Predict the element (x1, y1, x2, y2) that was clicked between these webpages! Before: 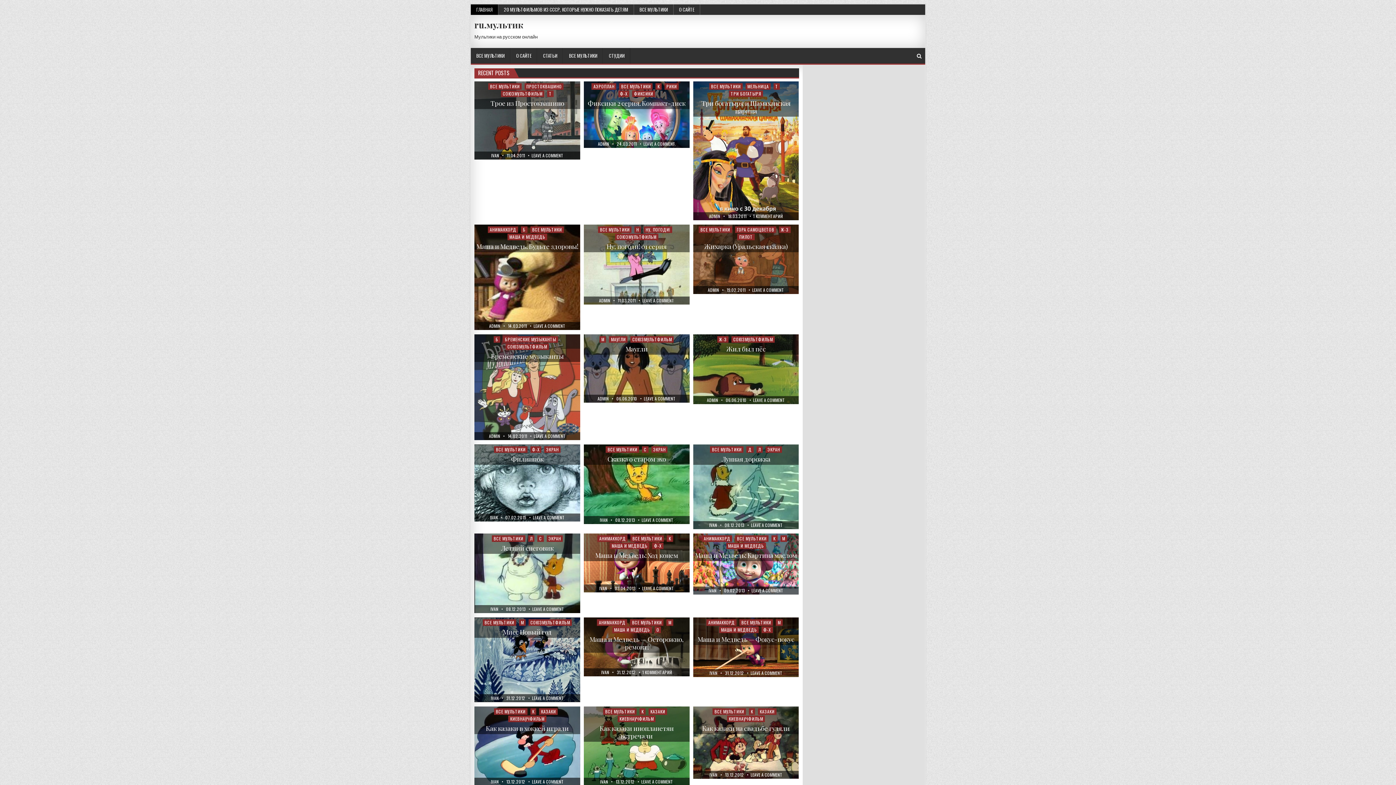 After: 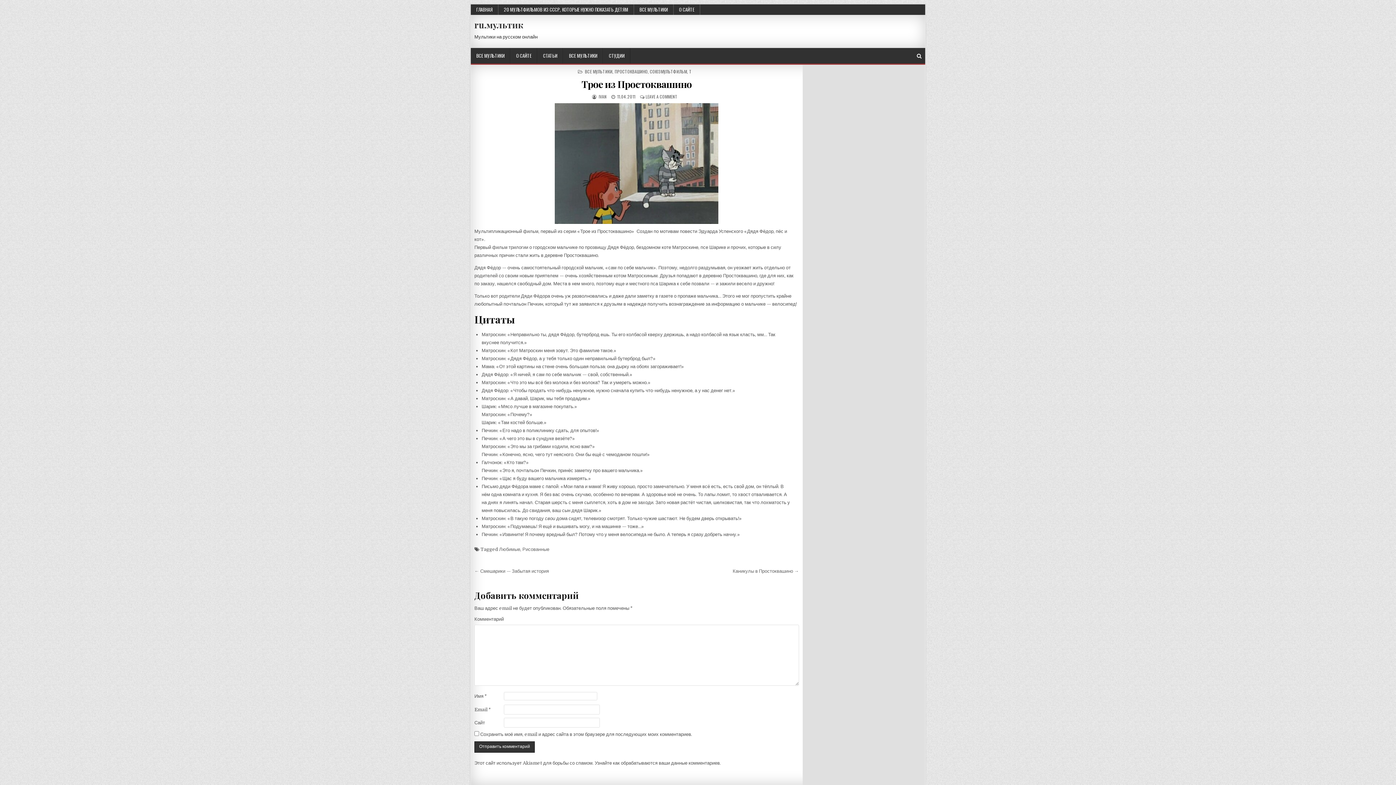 Action: bbox: (490, 98, 564, 107) label: Трое из Простоквашино